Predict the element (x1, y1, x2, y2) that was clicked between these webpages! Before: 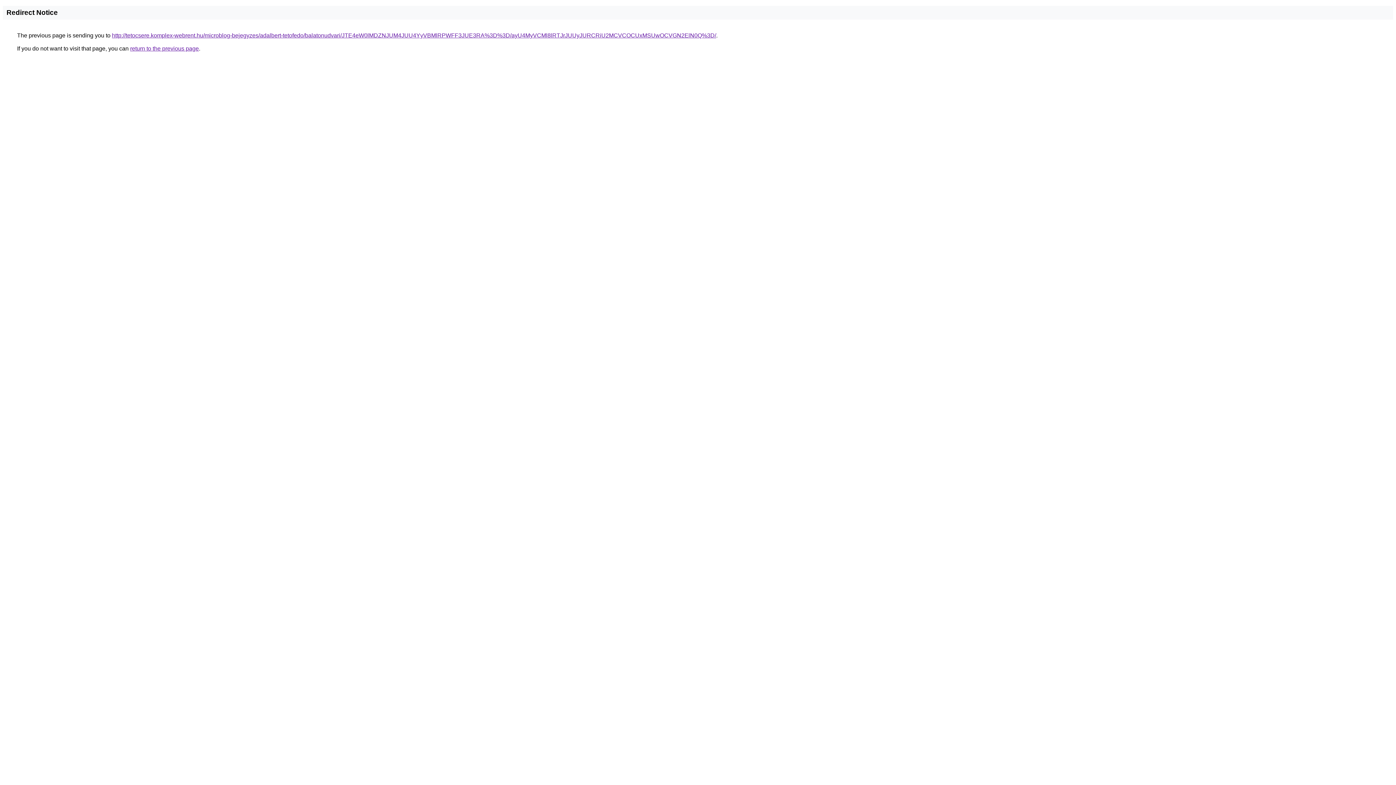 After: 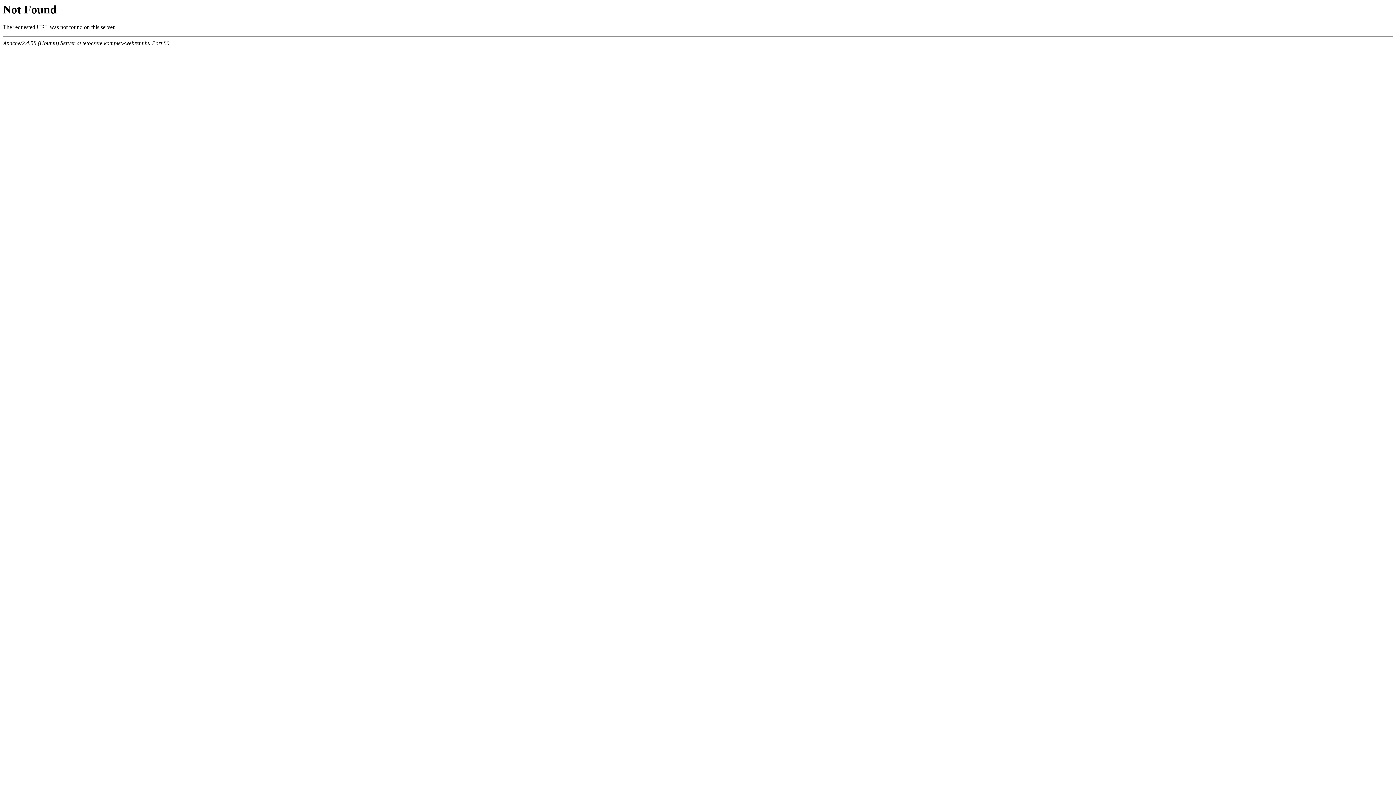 Action: label: http://tetocsere.komplex-webrent.hu/microblog-bejegyzes/adalbert-tetofedo/balatonudvari/JTE4eW0lMDZNJUM4JUU4YyVBMlRPWFF3JUE3RA%3D%3D/ayU4MyVCMl8lRTJrJUUyJURCRiU2MCVCOCUxMSUwOCVGN2ElN0Q%3D/ bbox: (112, 32, 716, 38)